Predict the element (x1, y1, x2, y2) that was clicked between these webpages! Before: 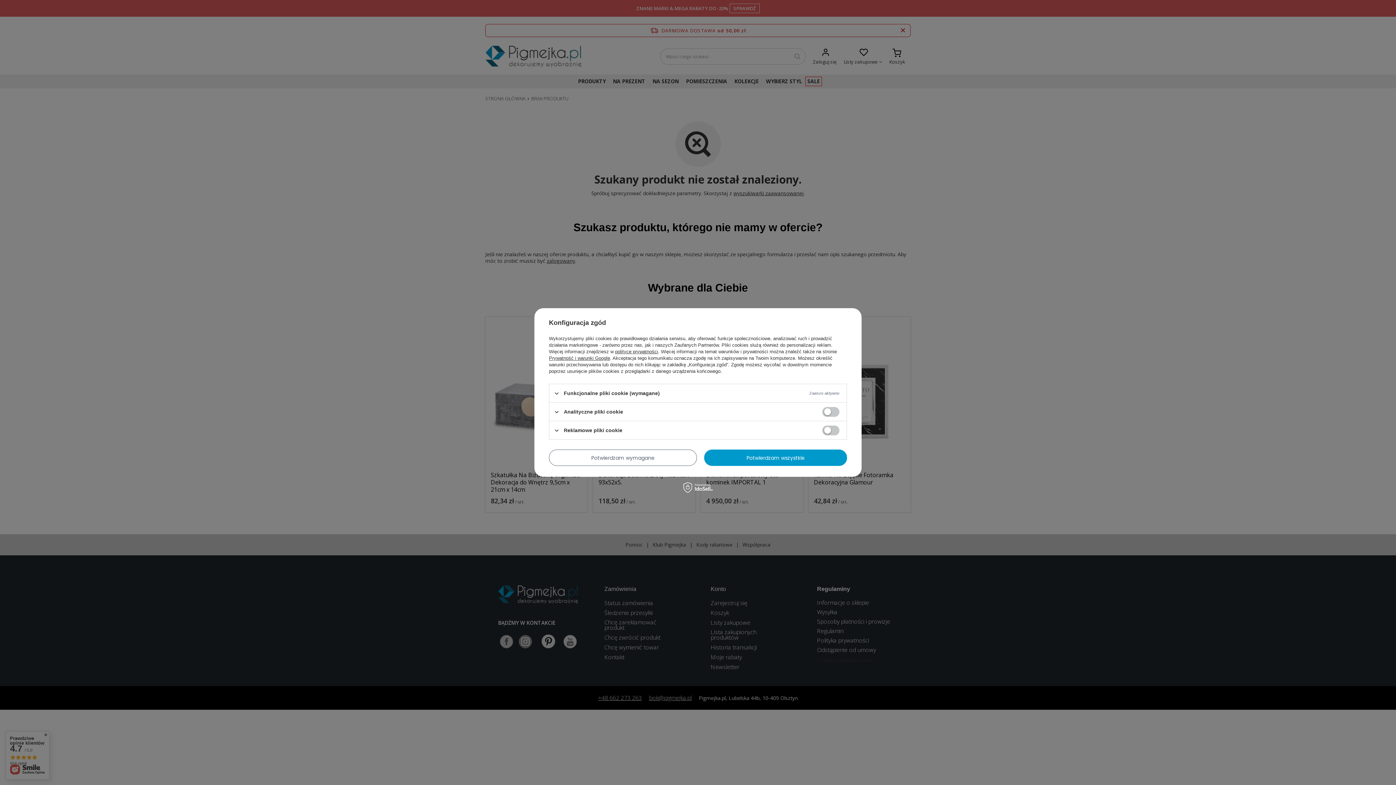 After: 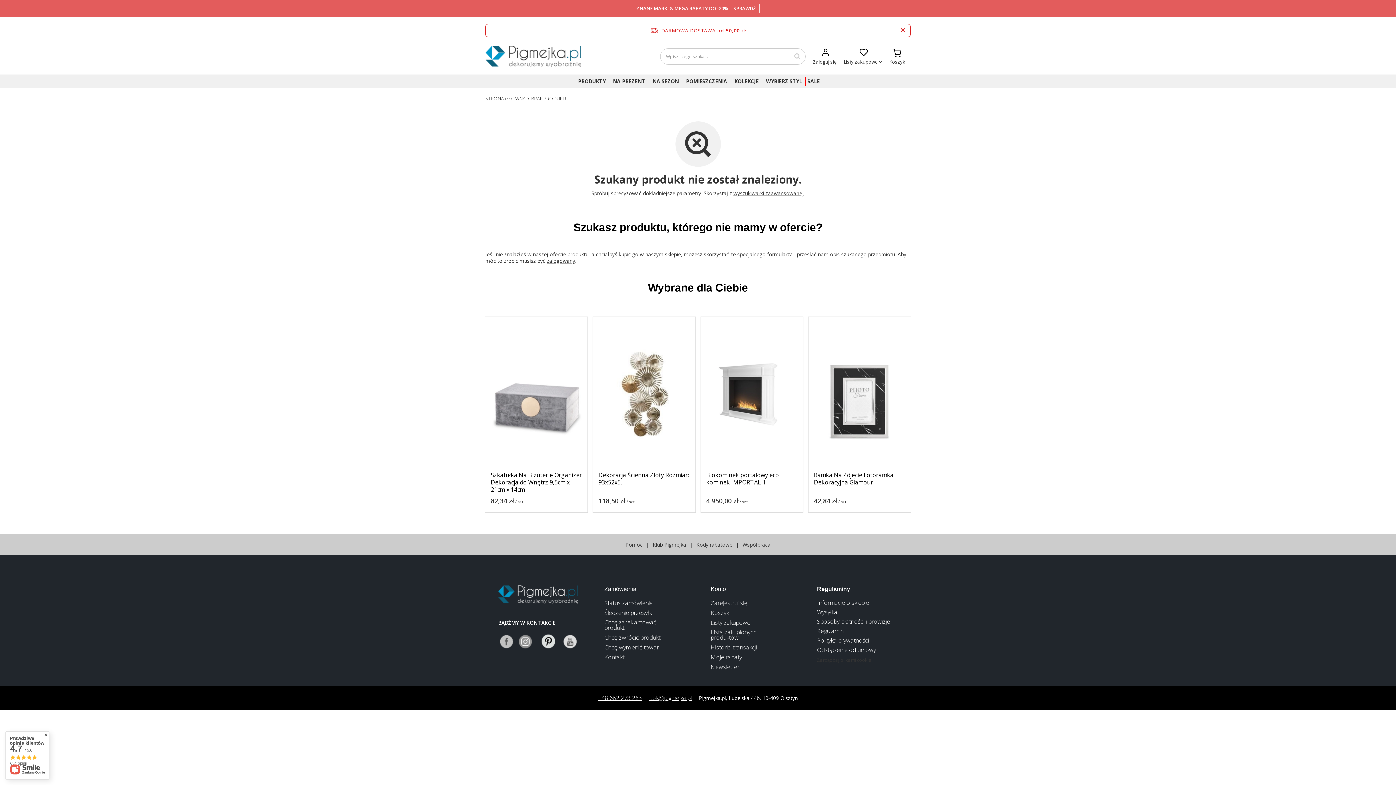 Action: bbox: (704, 449, 847, 466) label: Potwierdzam wszystkie